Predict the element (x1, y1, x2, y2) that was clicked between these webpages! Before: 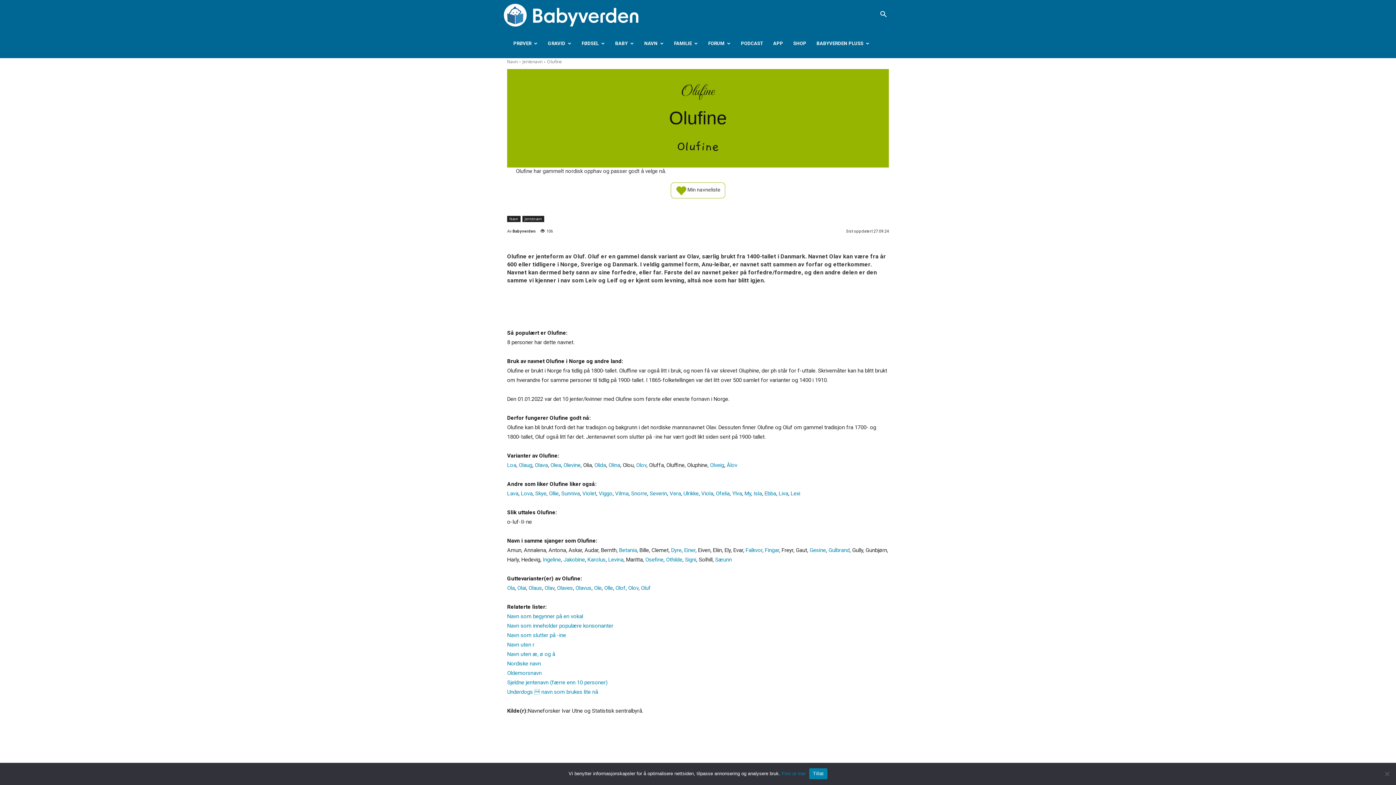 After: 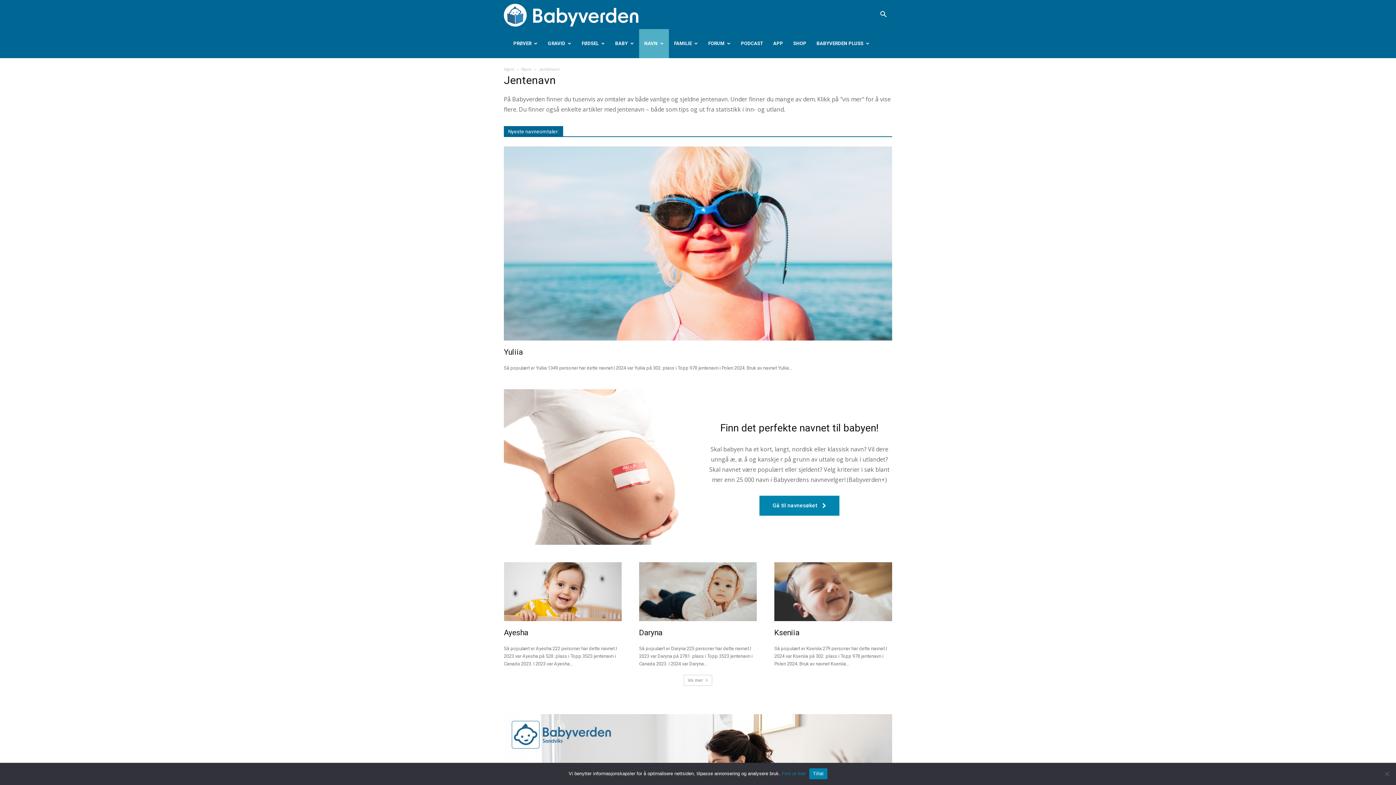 Action: label: Jentenavn bbox: (522, 215, 544, 222)